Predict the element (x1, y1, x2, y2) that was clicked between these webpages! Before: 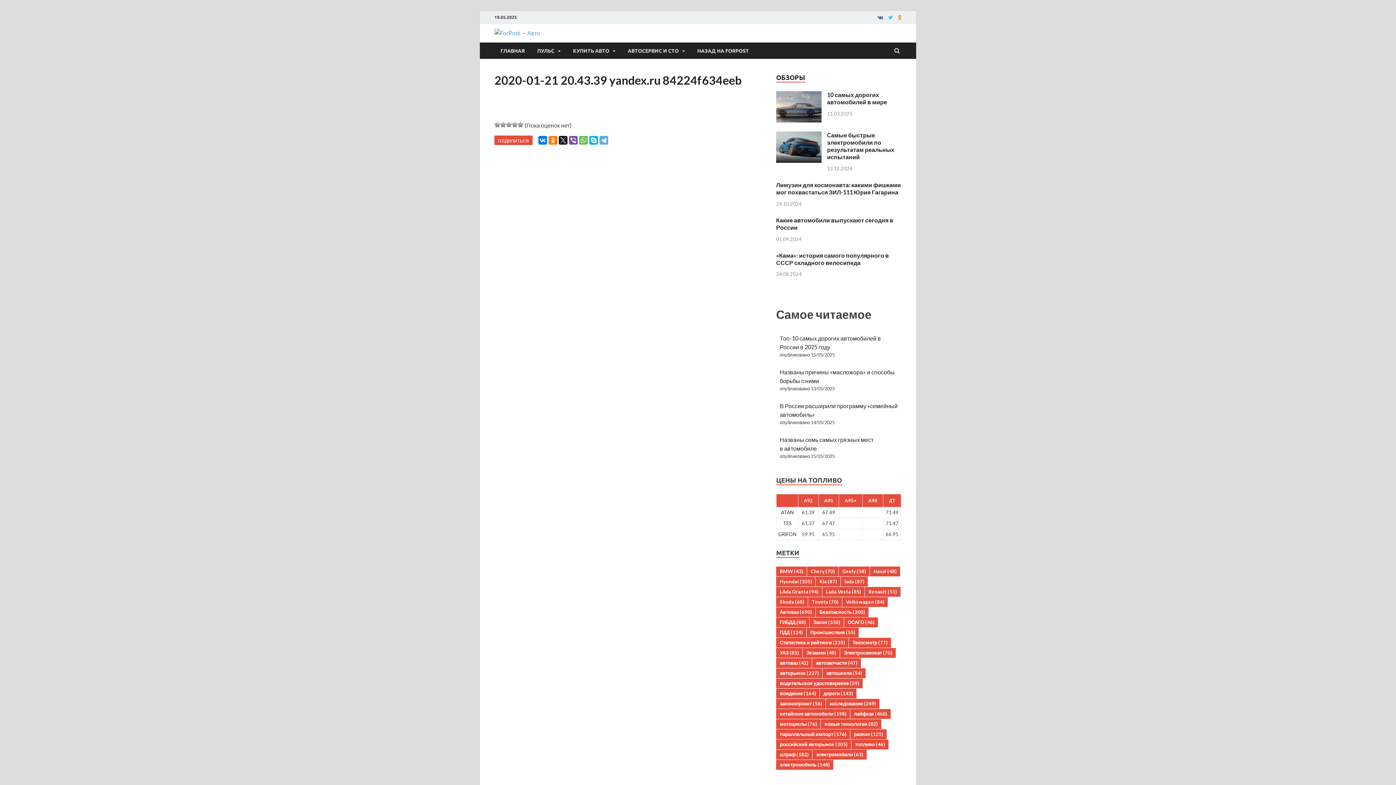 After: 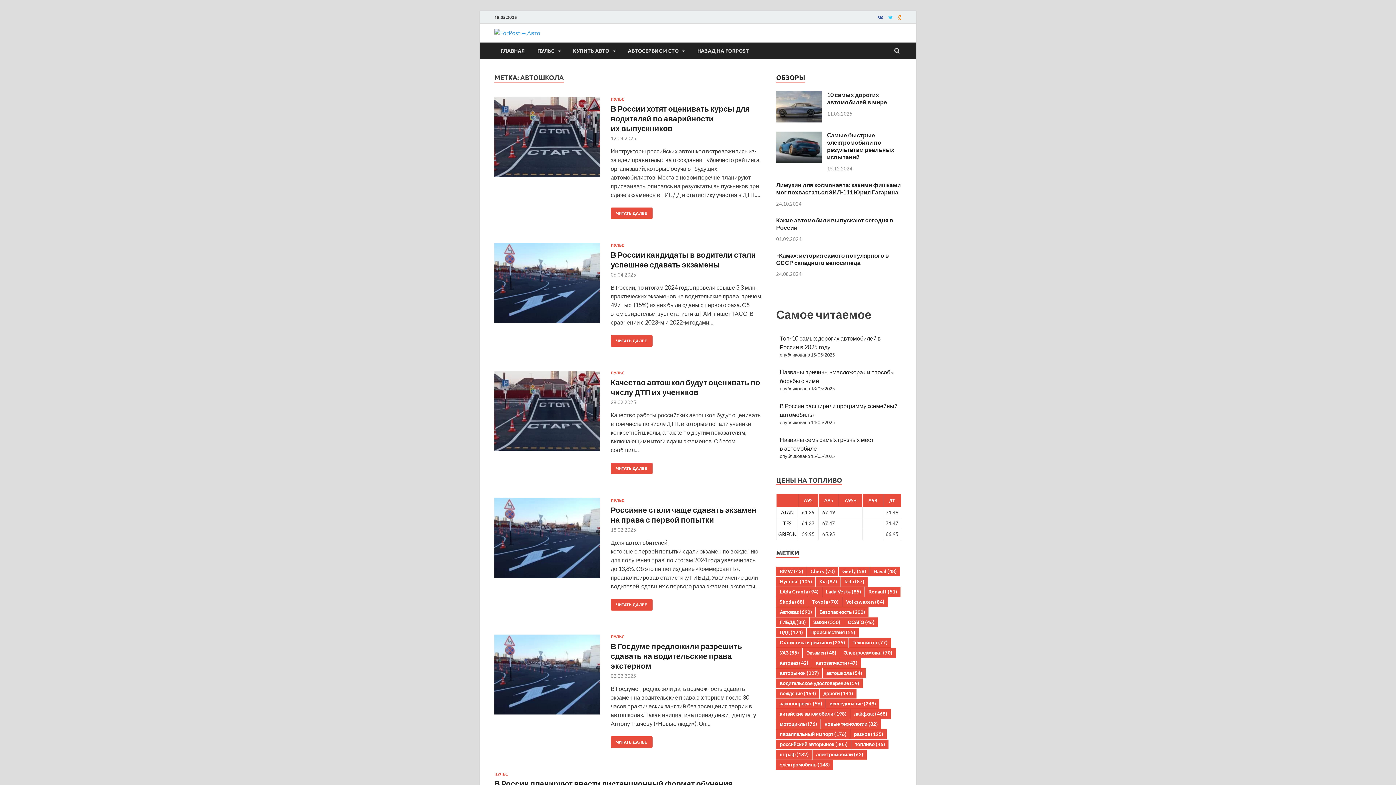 Action: bbox: (822, 668, 865, 678) label: автошкола (54 элемента)